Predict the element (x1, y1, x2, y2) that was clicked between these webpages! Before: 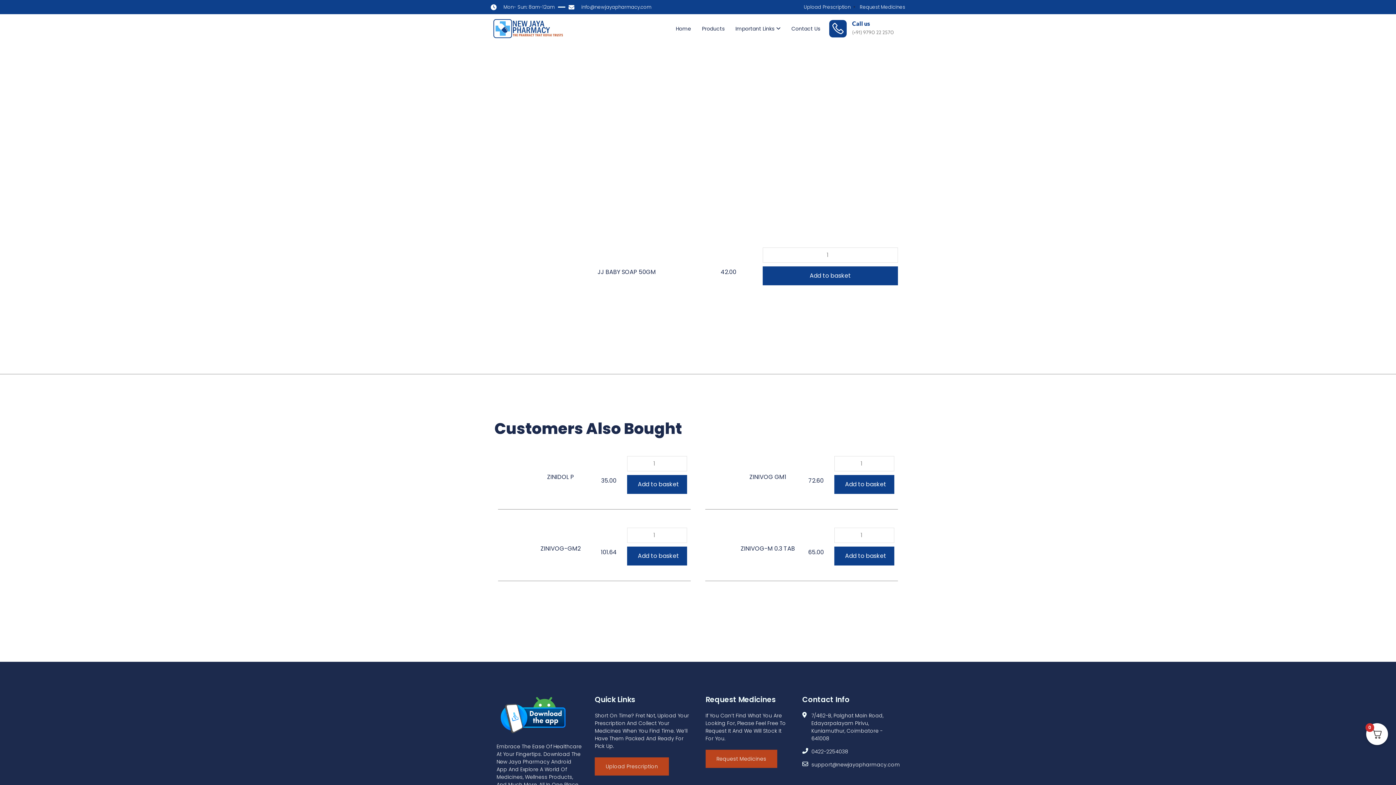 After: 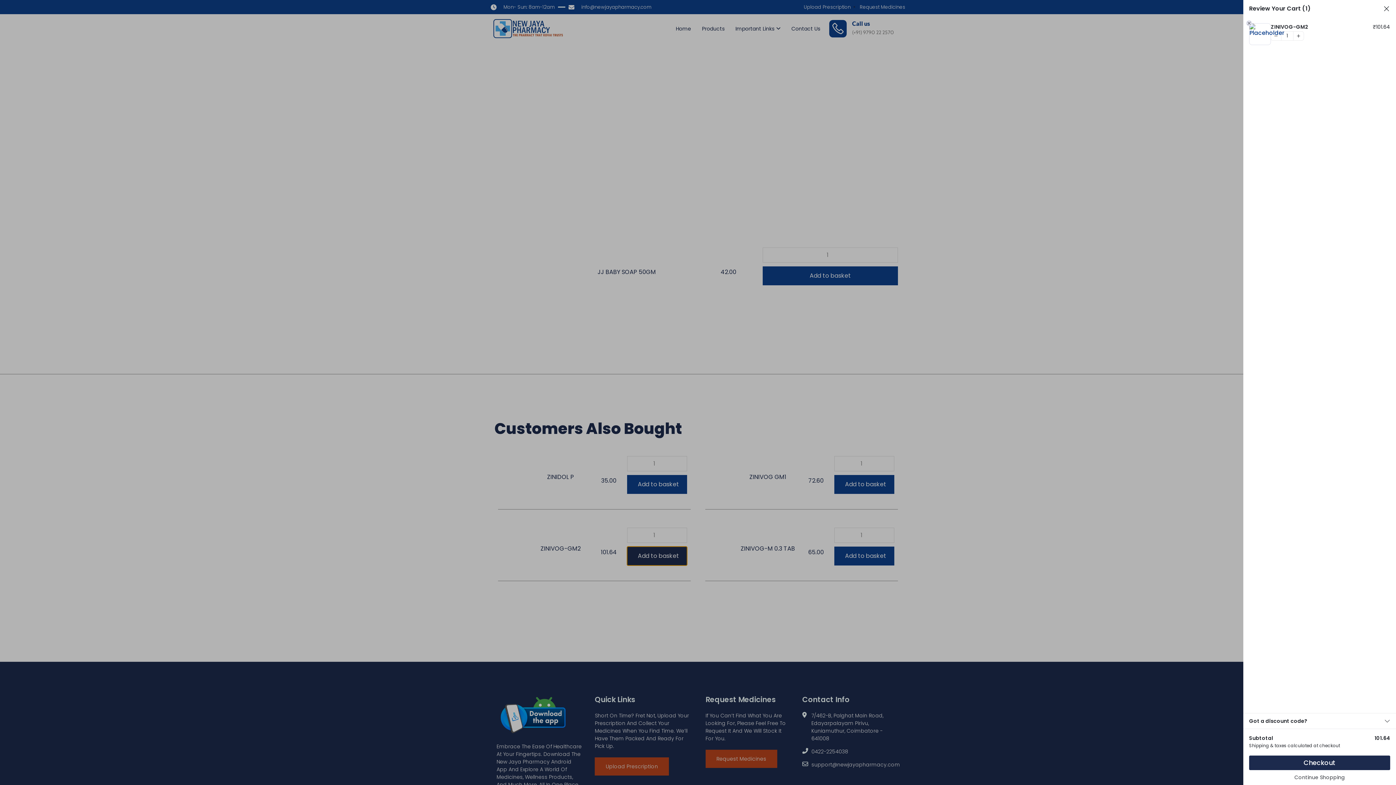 Action: label: Add to basket bbox: (627, 546, 687, 565)